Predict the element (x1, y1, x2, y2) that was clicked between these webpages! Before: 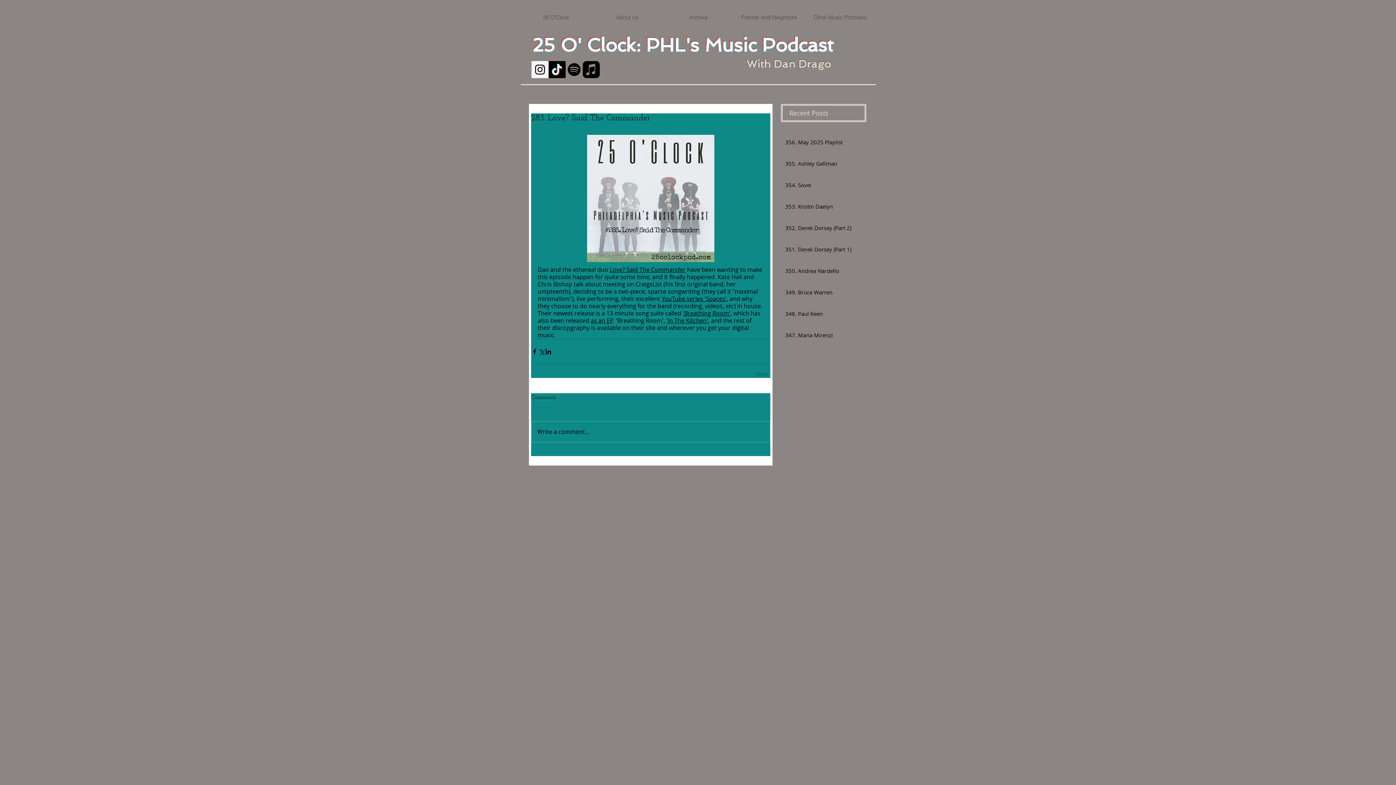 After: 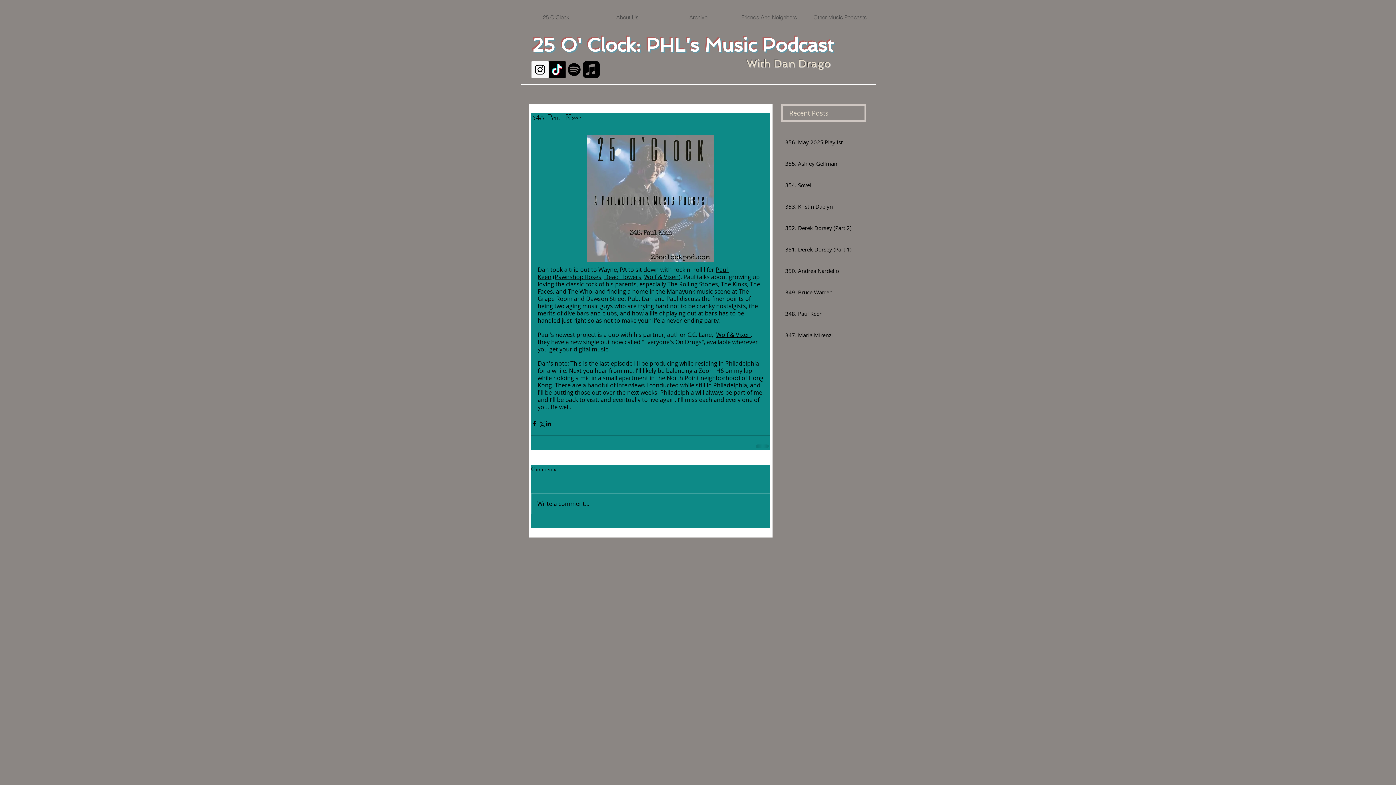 Action: bbox: (785, 310, 865, 320) label: 348. Paul Keen